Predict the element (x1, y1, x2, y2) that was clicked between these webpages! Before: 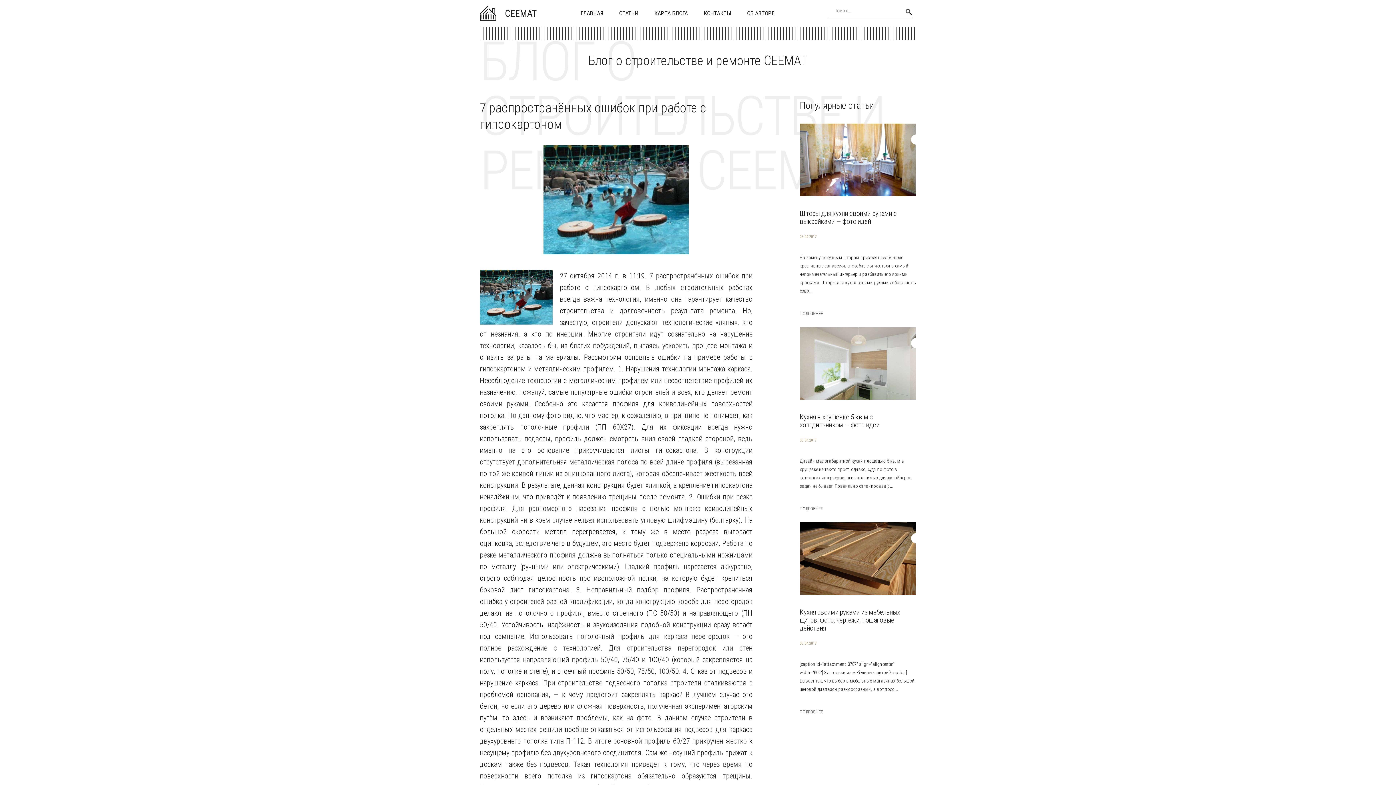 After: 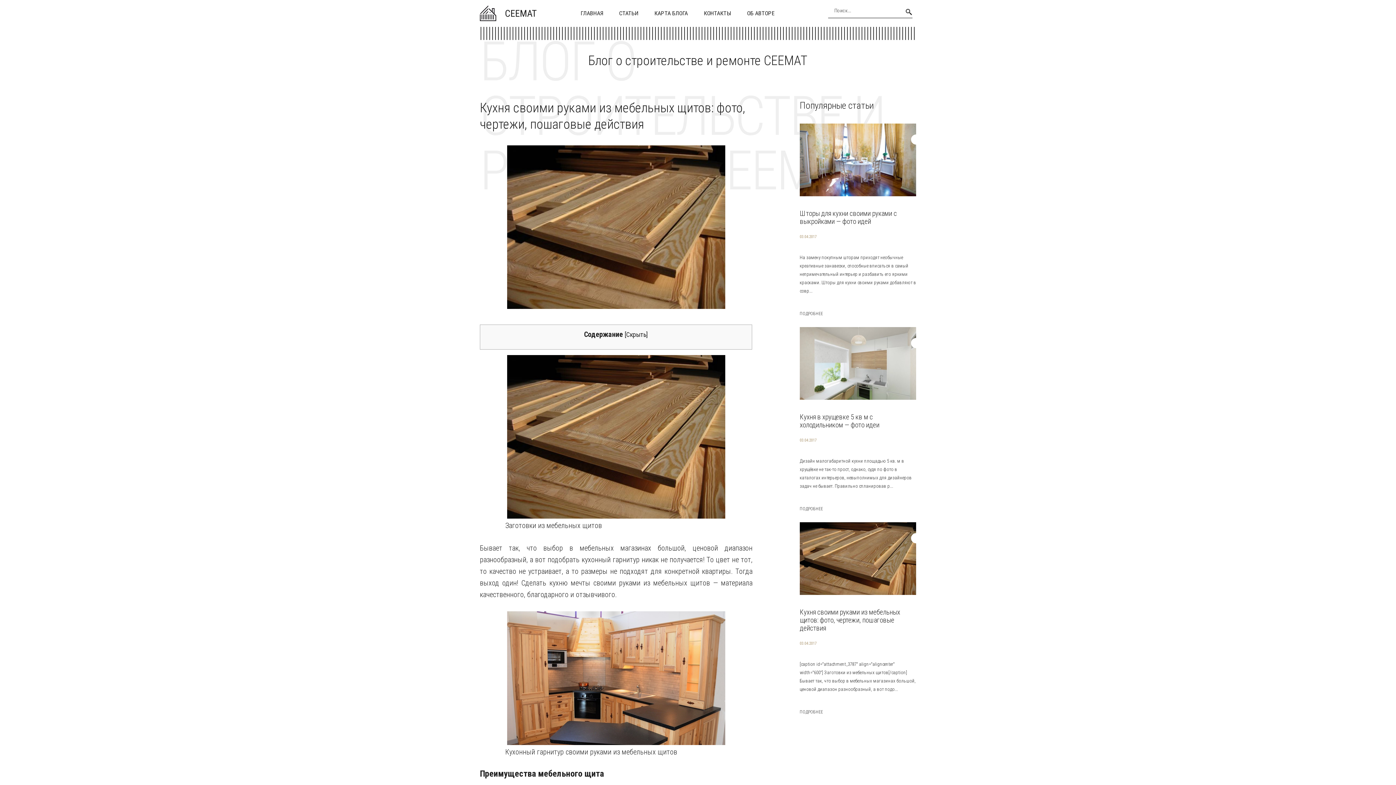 Action: bbox: (800, 608, 916, 641) label: Кухня своими руками из мебельных щитов: фото, чертежи, пошаговые действия